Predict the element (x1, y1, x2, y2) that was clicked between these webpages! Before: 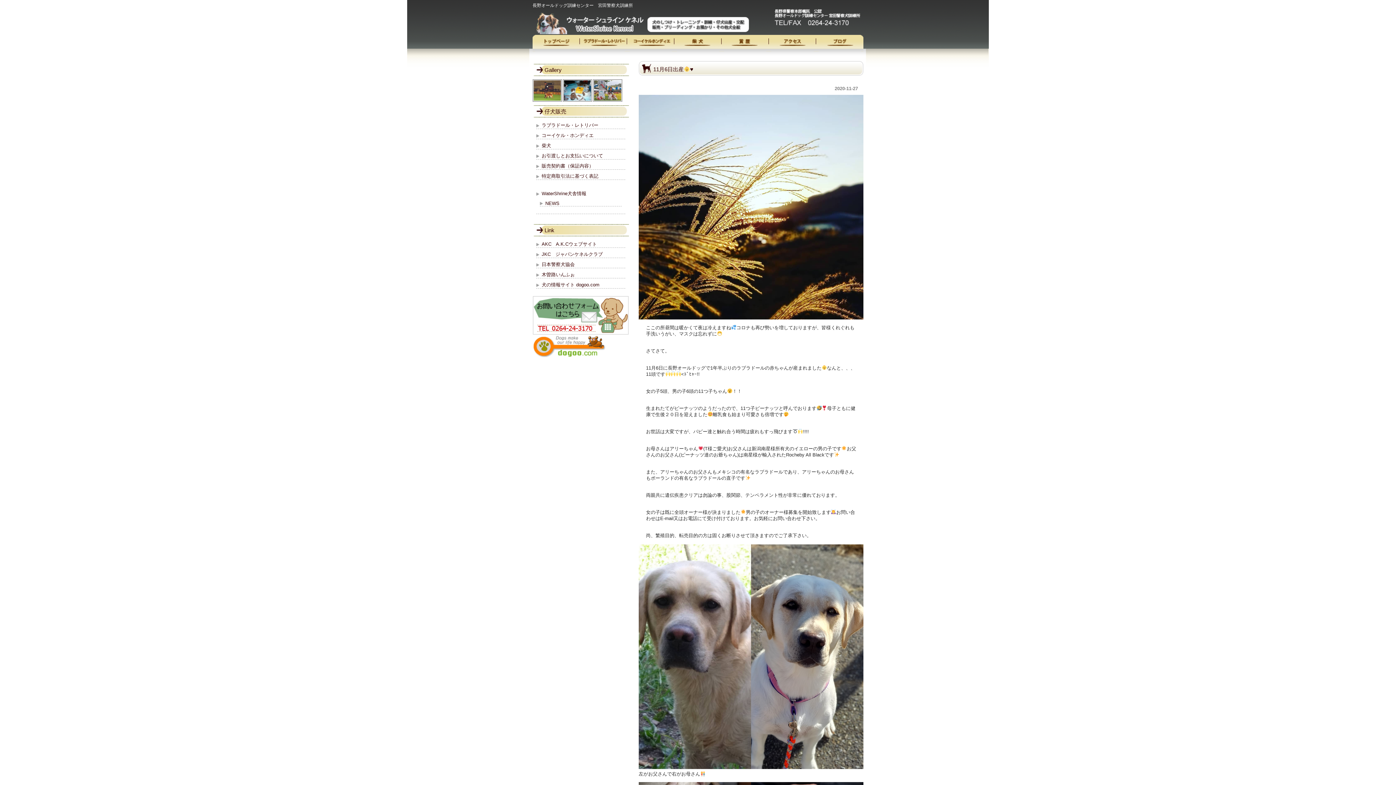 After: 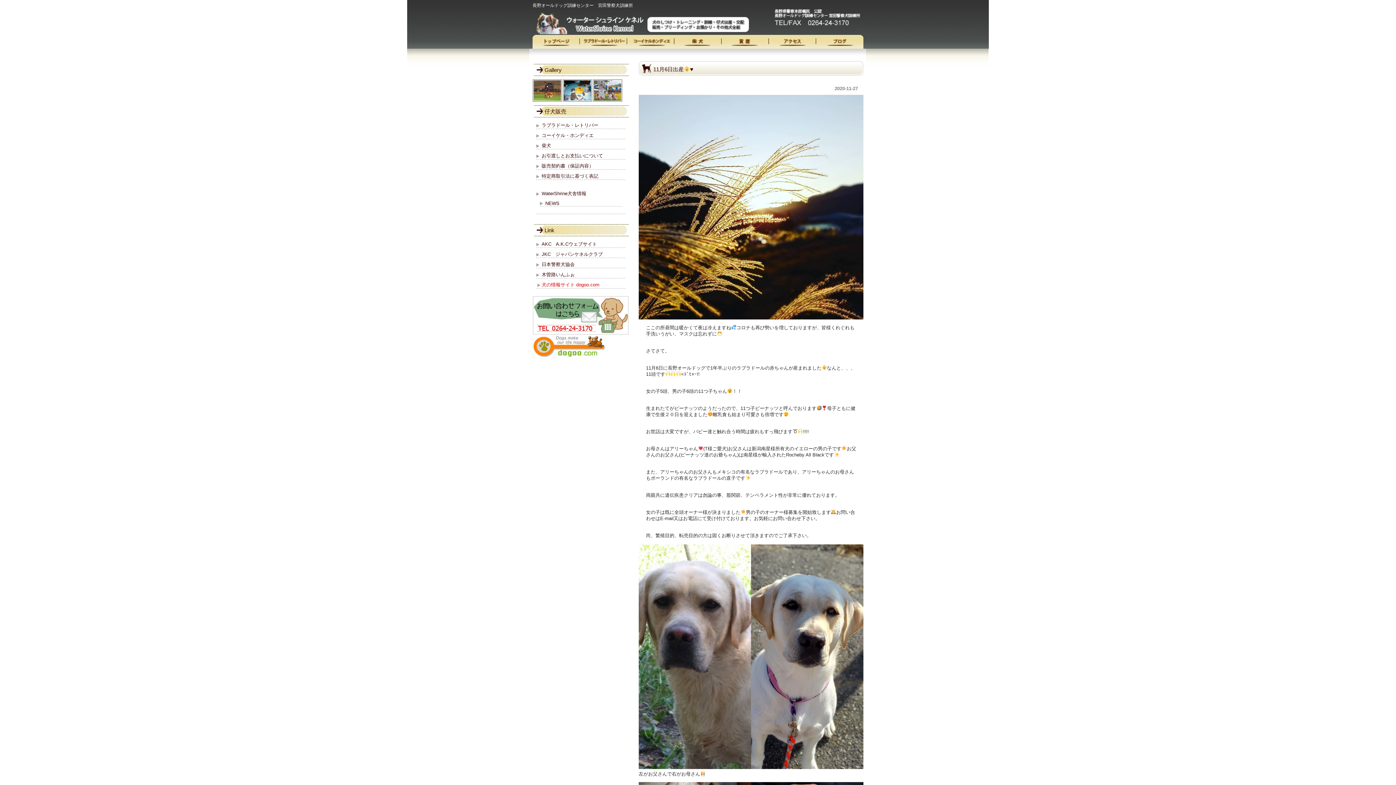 Action: bbox: (536, 282, 625, 288) label: 犬の情報サイト dogoo.com